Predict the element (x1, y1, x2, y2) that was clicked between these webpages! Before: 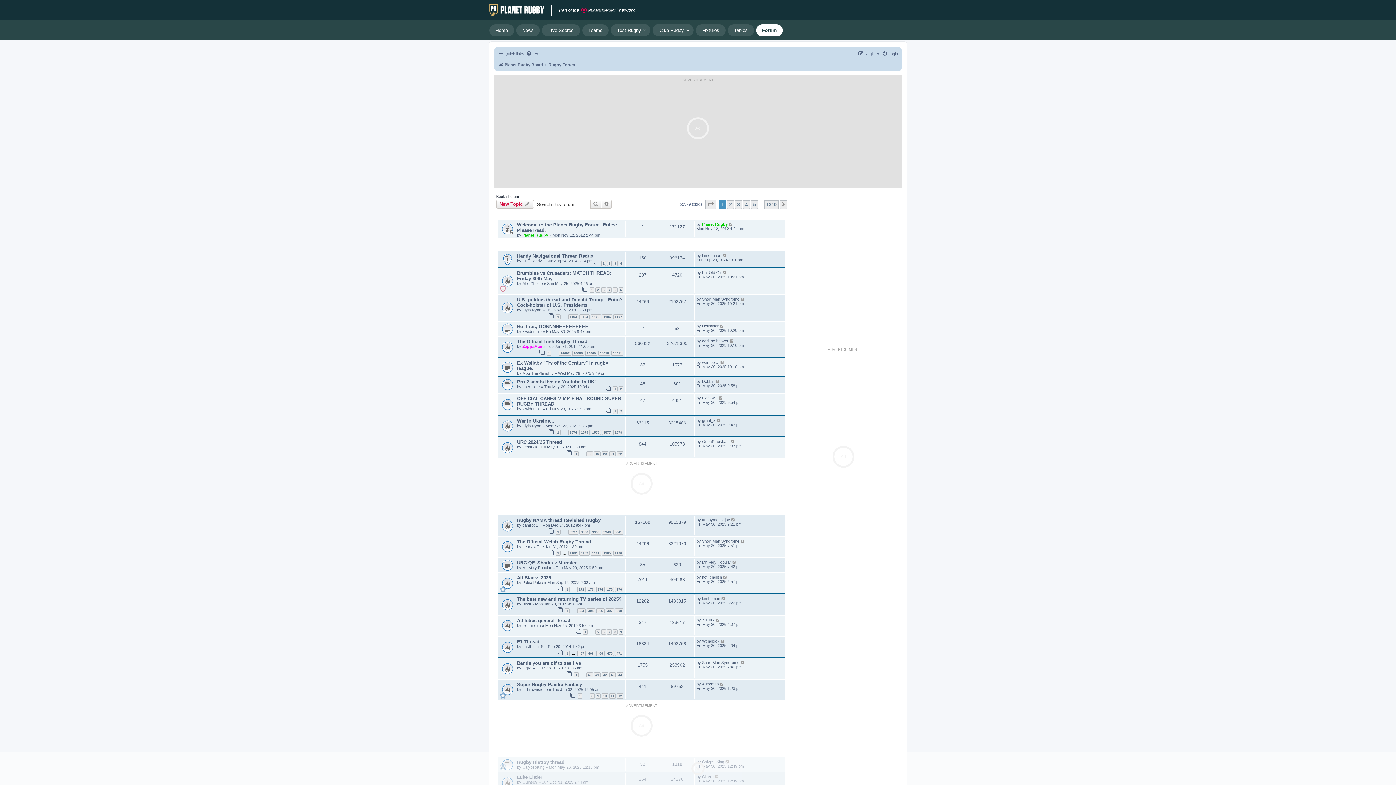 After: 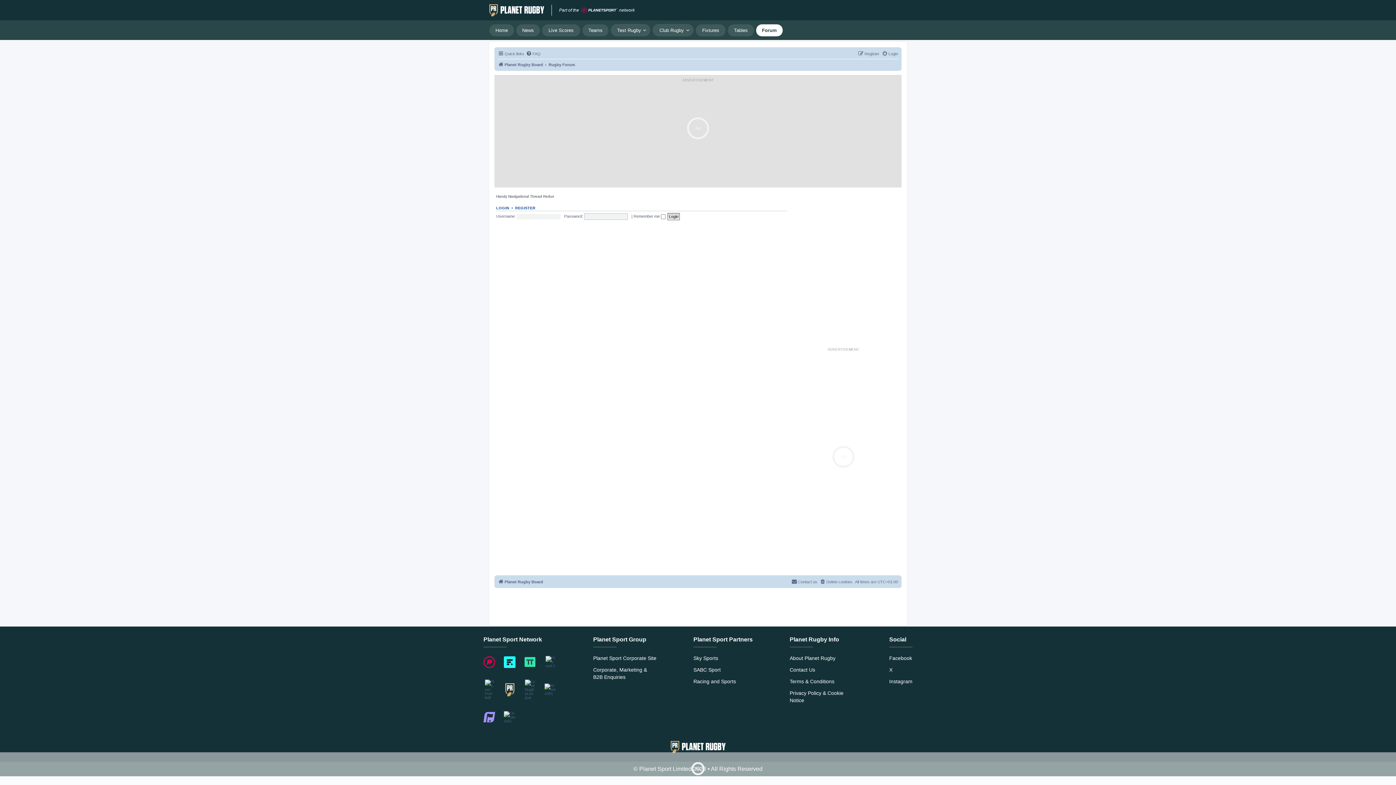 Action: bbox: (618, 260, 623, 266) label: 4